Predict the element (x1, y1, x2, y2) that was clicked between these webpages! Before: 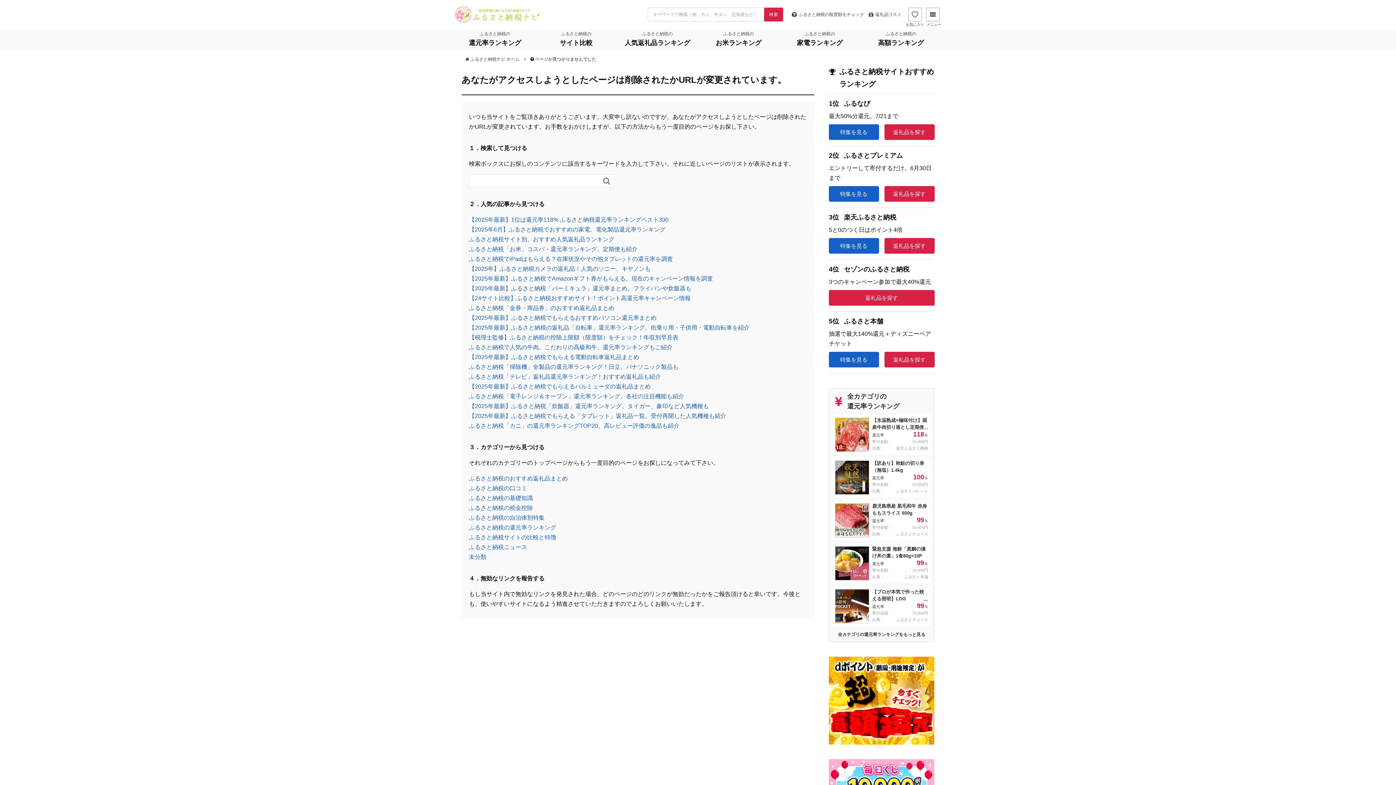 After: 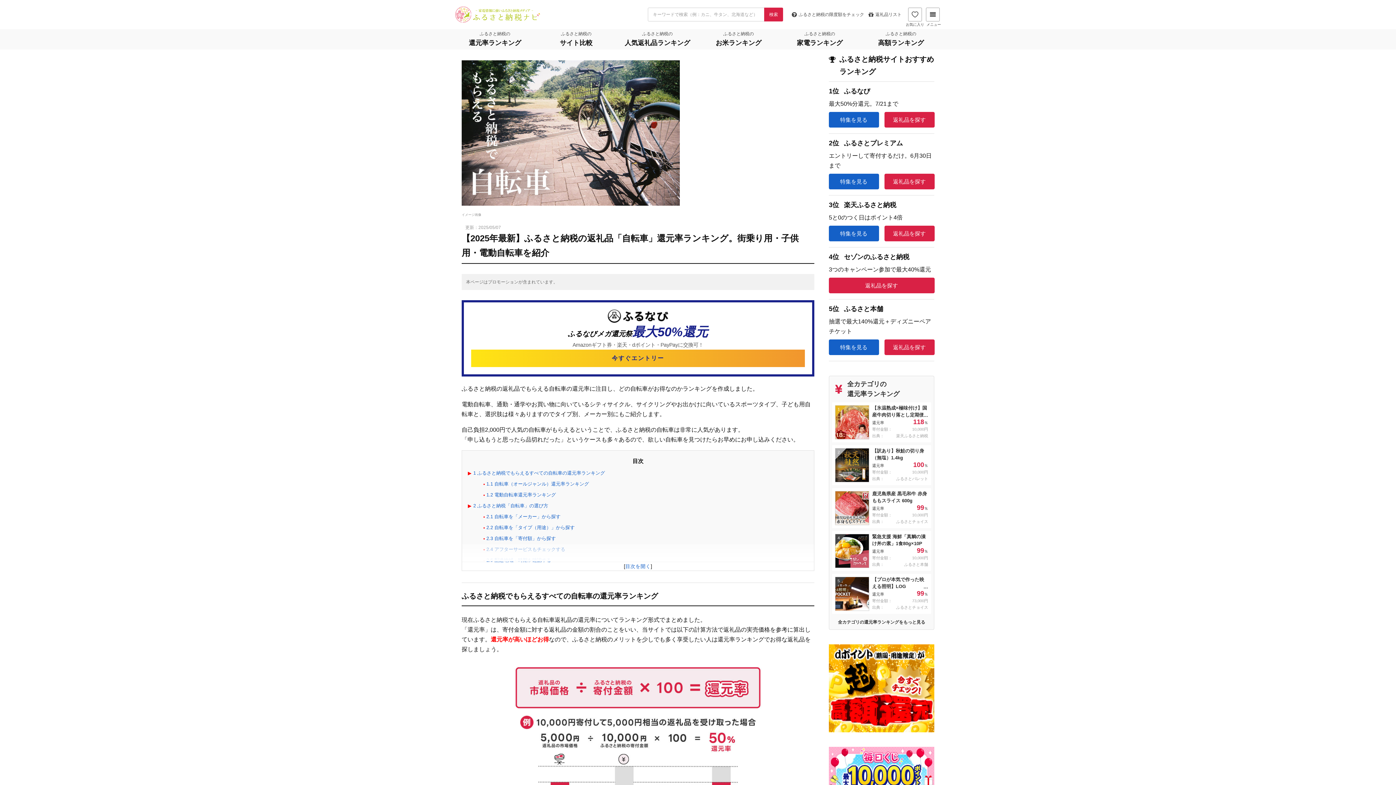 Action: bbox: (469, 324, 749, 330) label: 【2025年最新】ふるさと納税の返礼品「自転車」還元率ランキング。街乗り用・子供用・電動自転車を紹介